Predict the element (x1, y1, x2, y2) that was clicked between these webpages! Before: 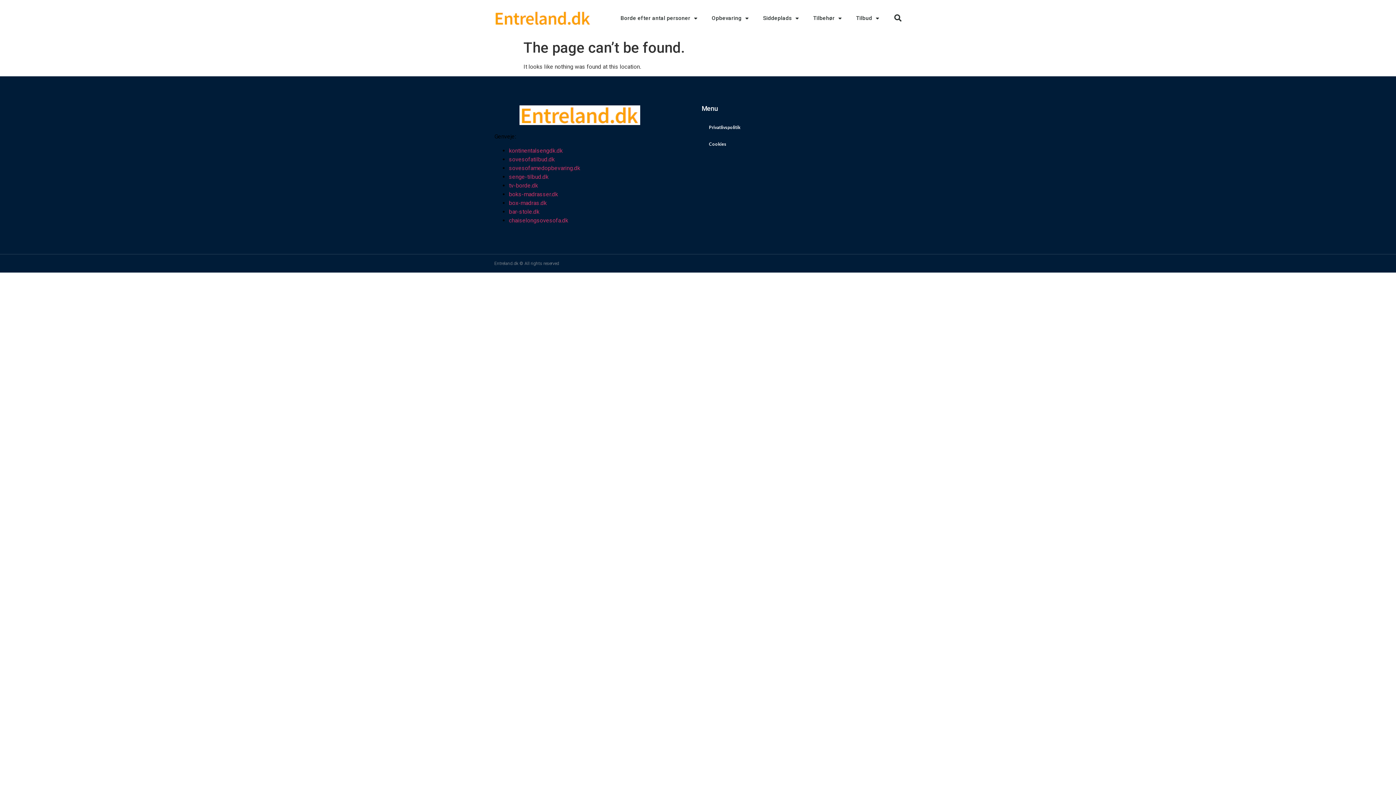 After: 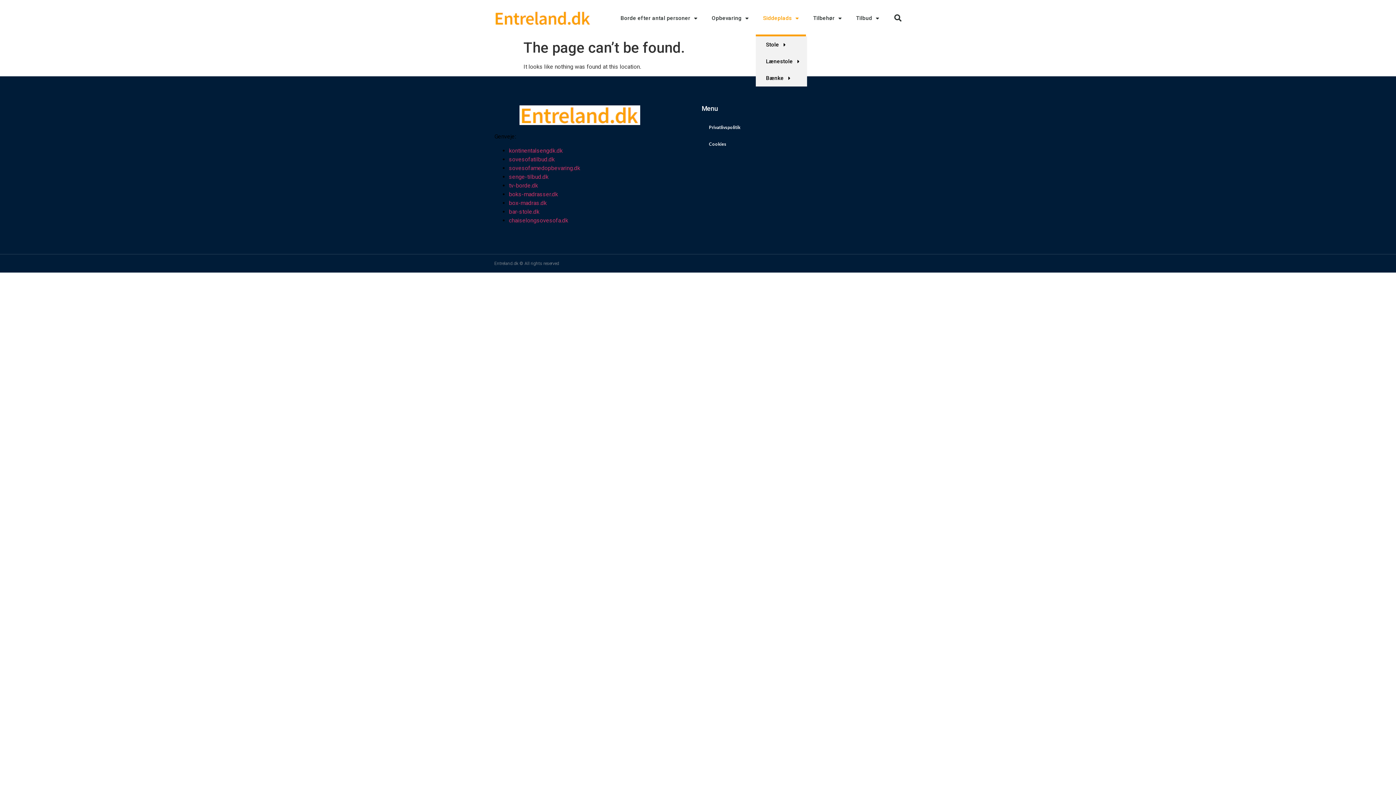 Action: bbox: (756, 0, 806, 36) label: Siddeplads